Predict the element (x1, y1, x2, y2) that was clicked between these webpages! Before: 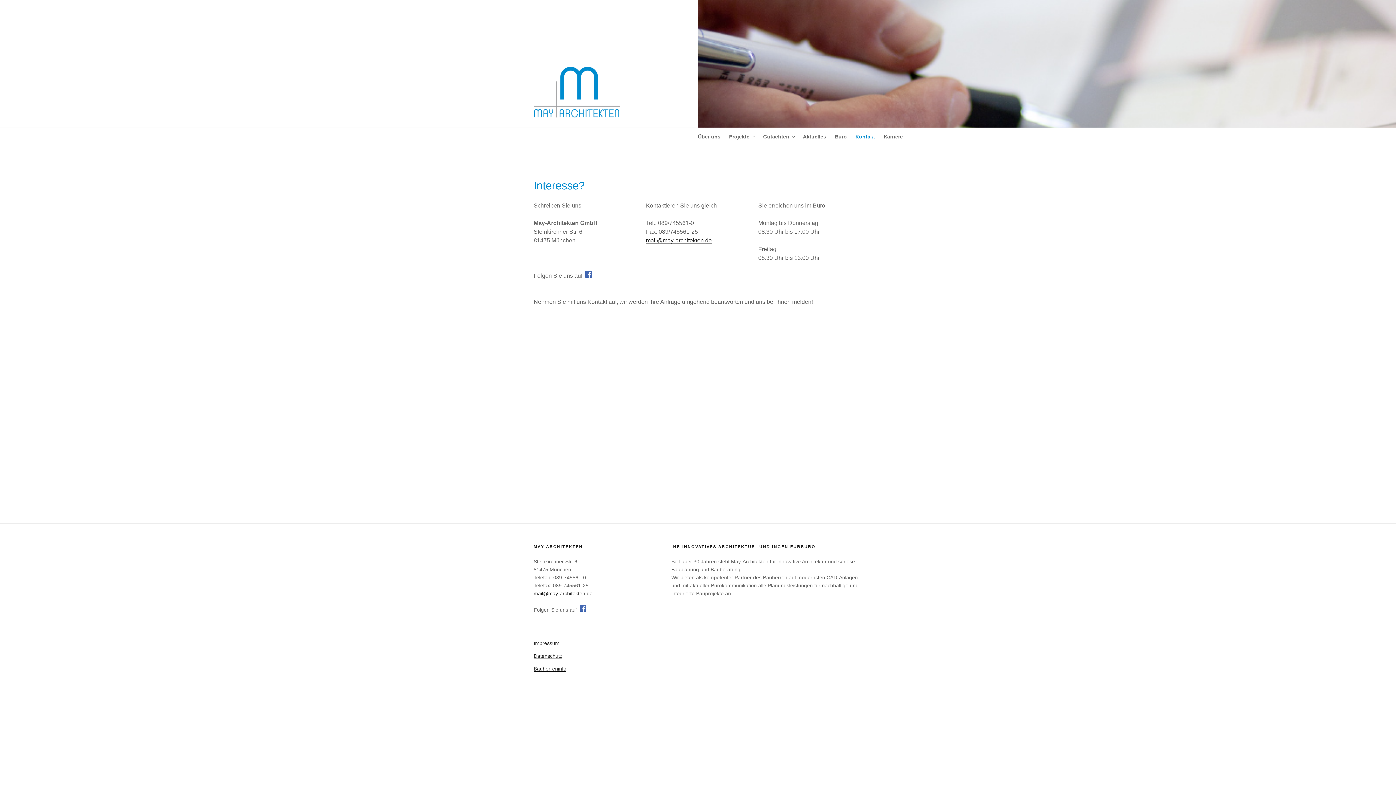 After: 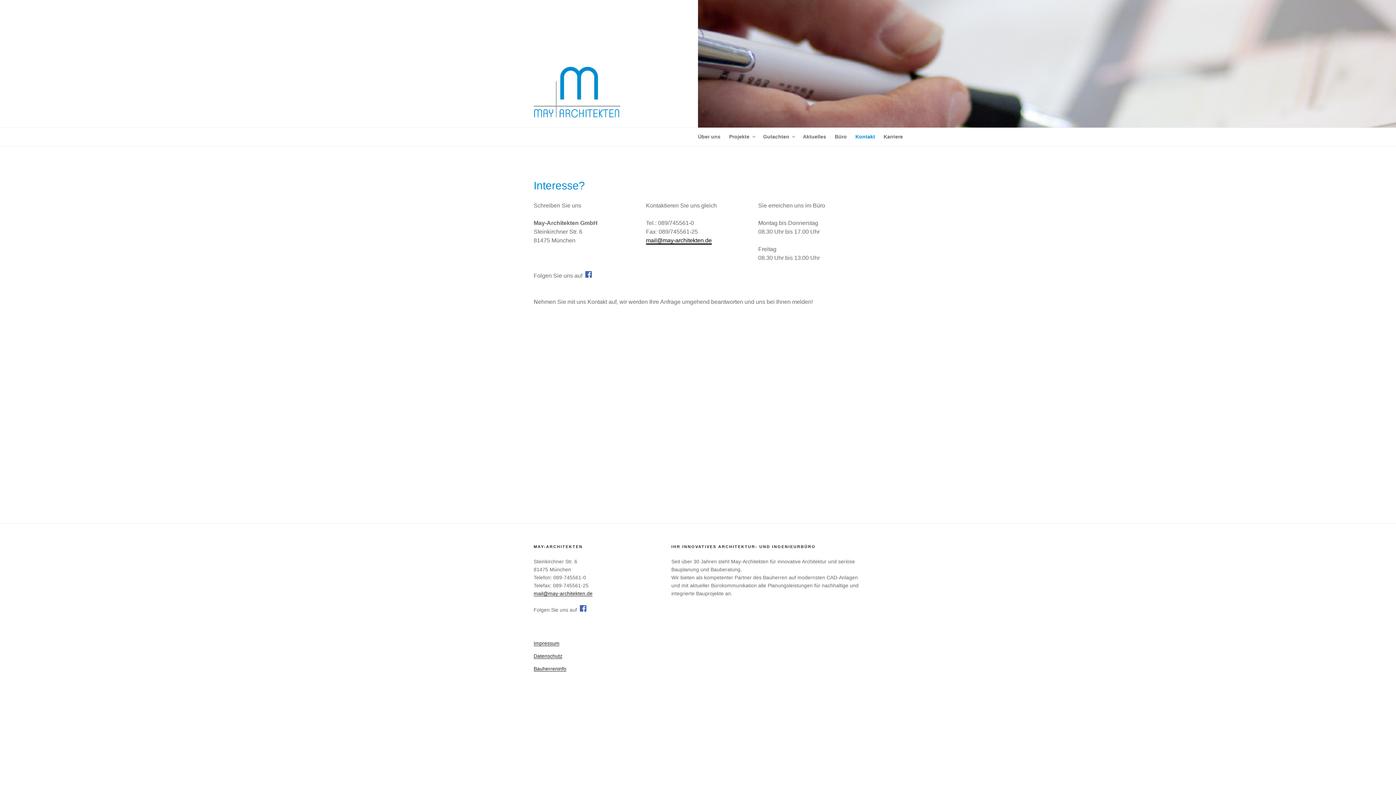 Action: label: mail@may-architekten.de bbox: (646, 237, 711, 243)